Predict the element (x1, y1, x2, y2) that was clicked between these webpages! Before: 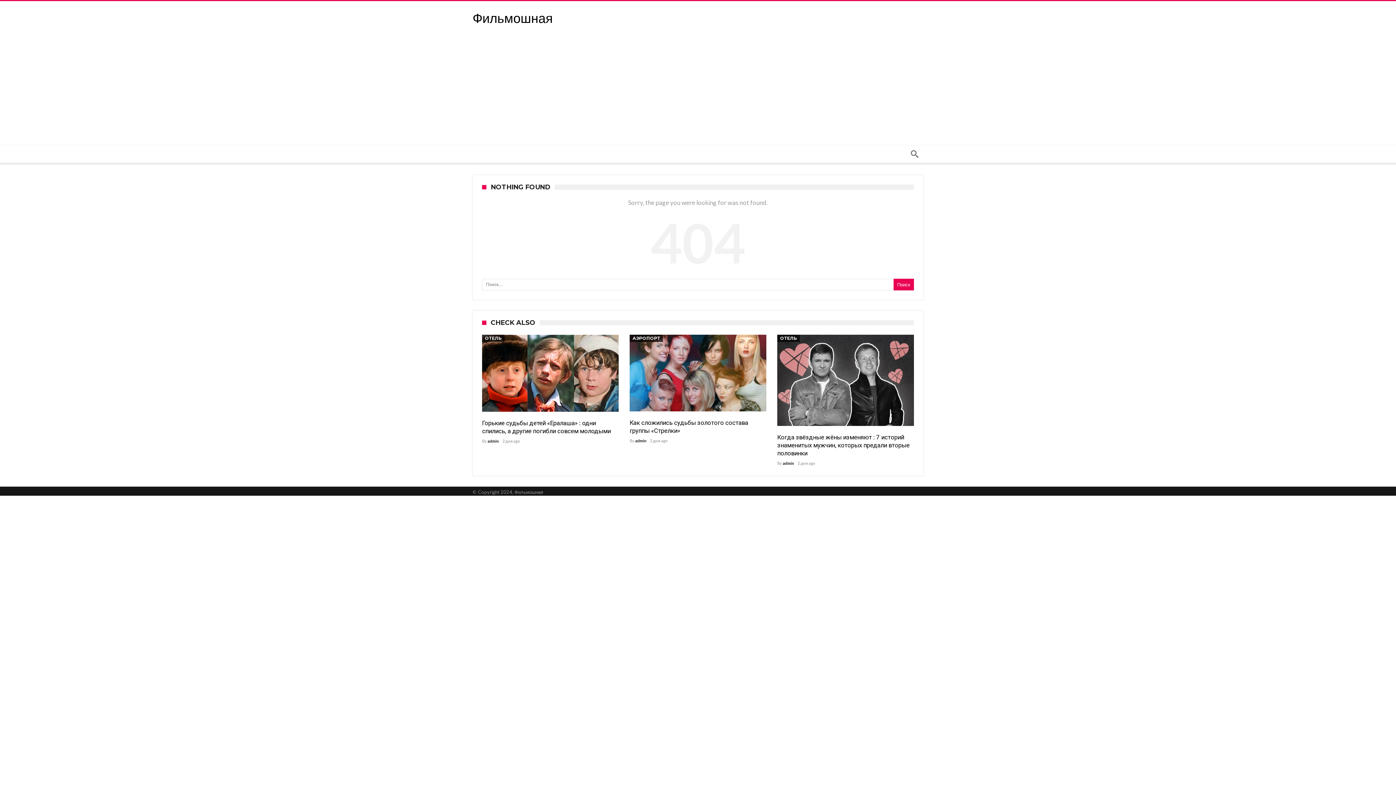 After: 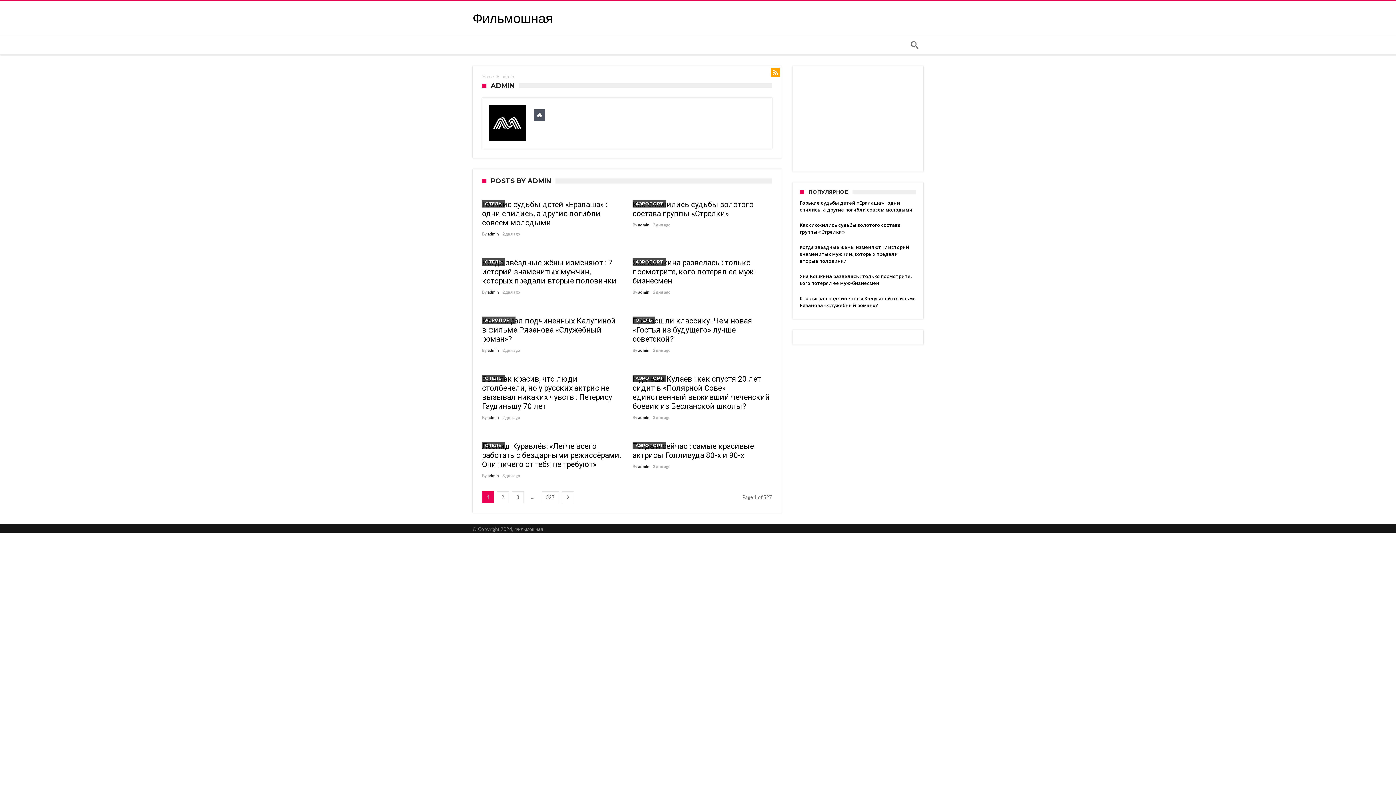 Action: bbox: (782, 460, 794, 466) label: admin